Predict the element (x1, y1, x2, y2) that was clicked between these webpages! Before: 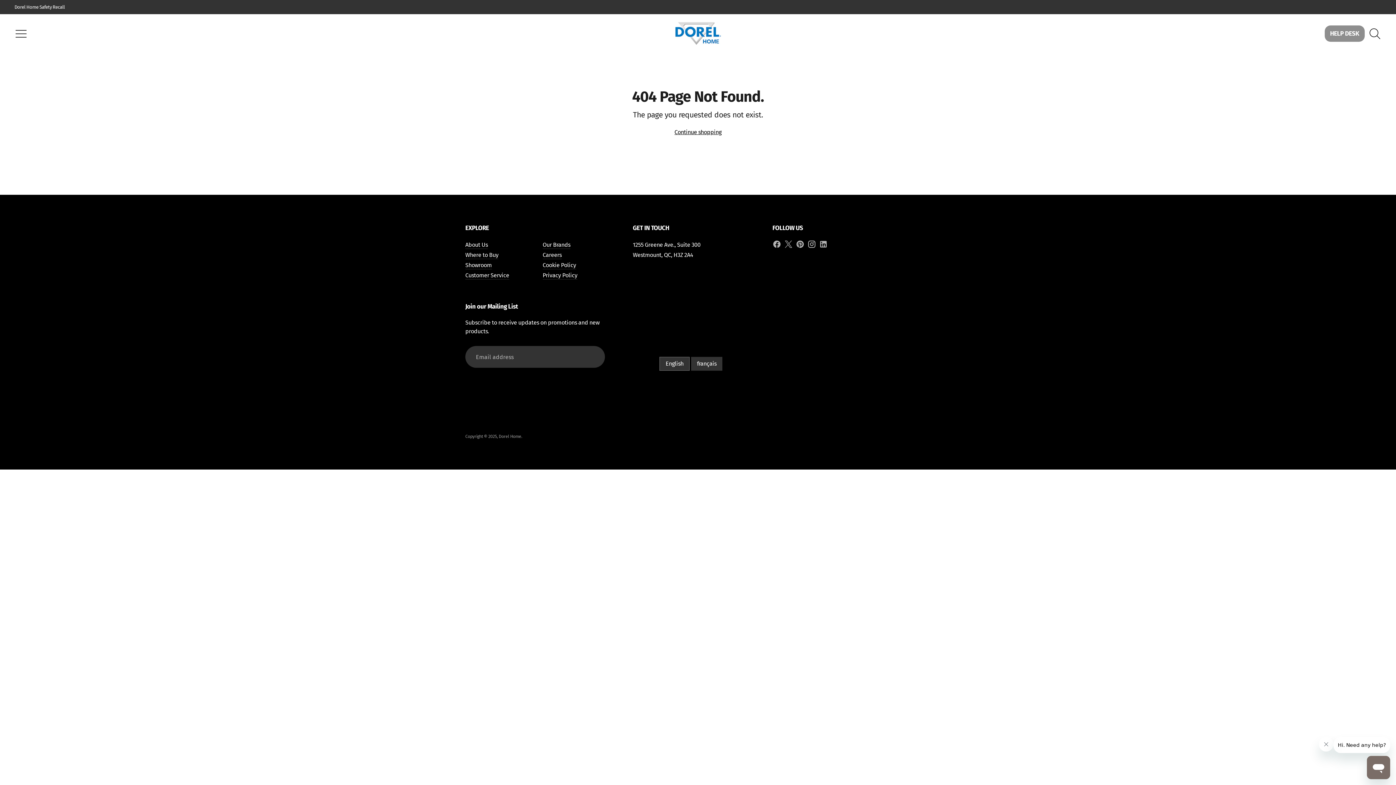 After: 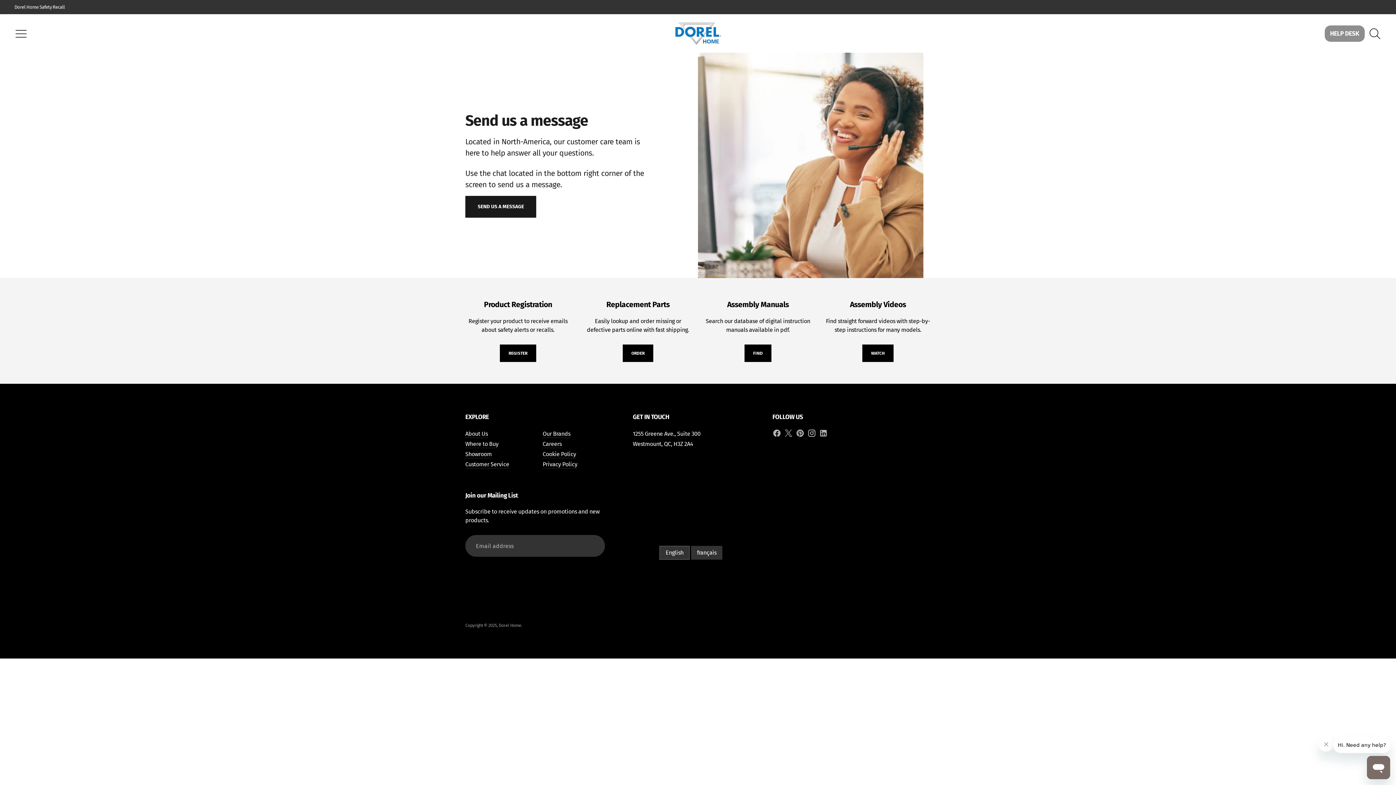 Action: label: Customer Service bbox: (465, 272, 509, 278)